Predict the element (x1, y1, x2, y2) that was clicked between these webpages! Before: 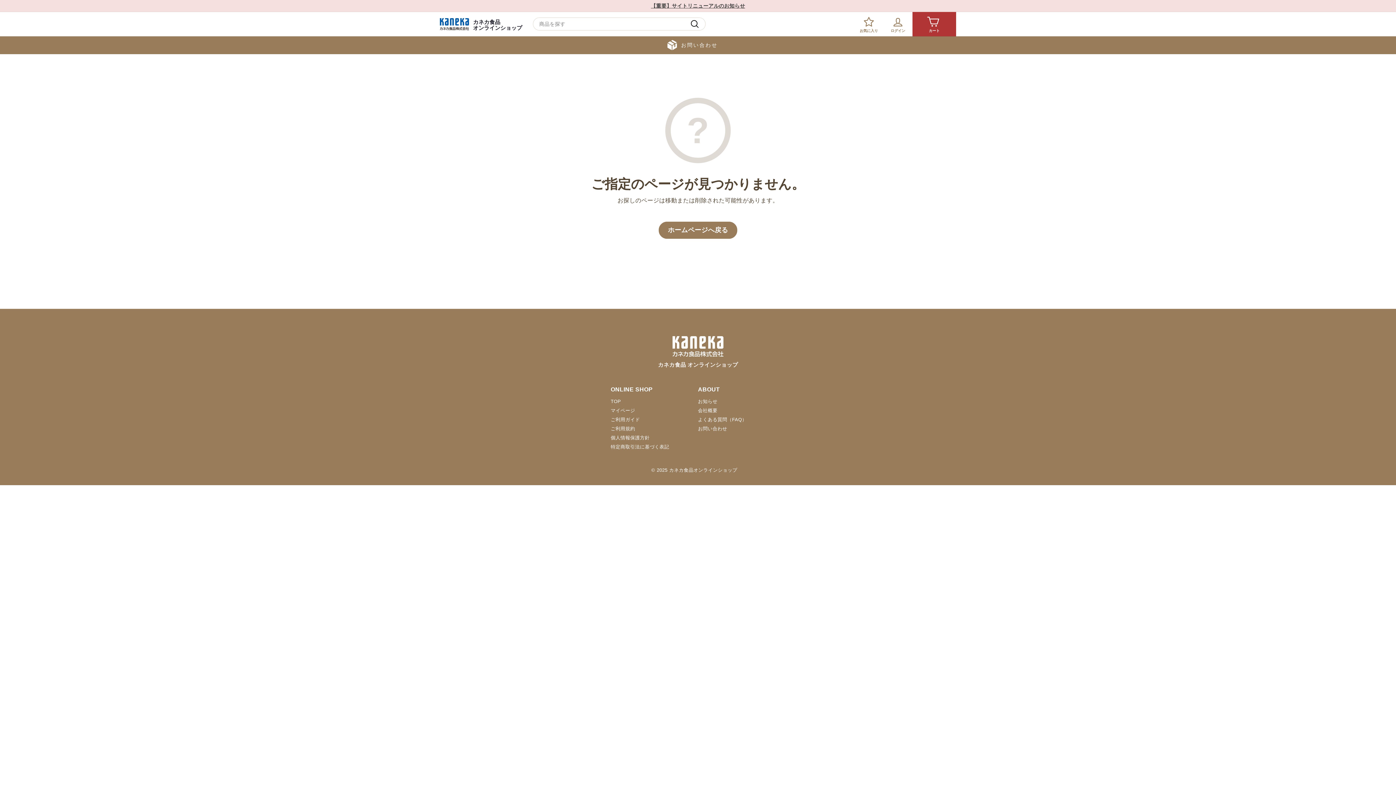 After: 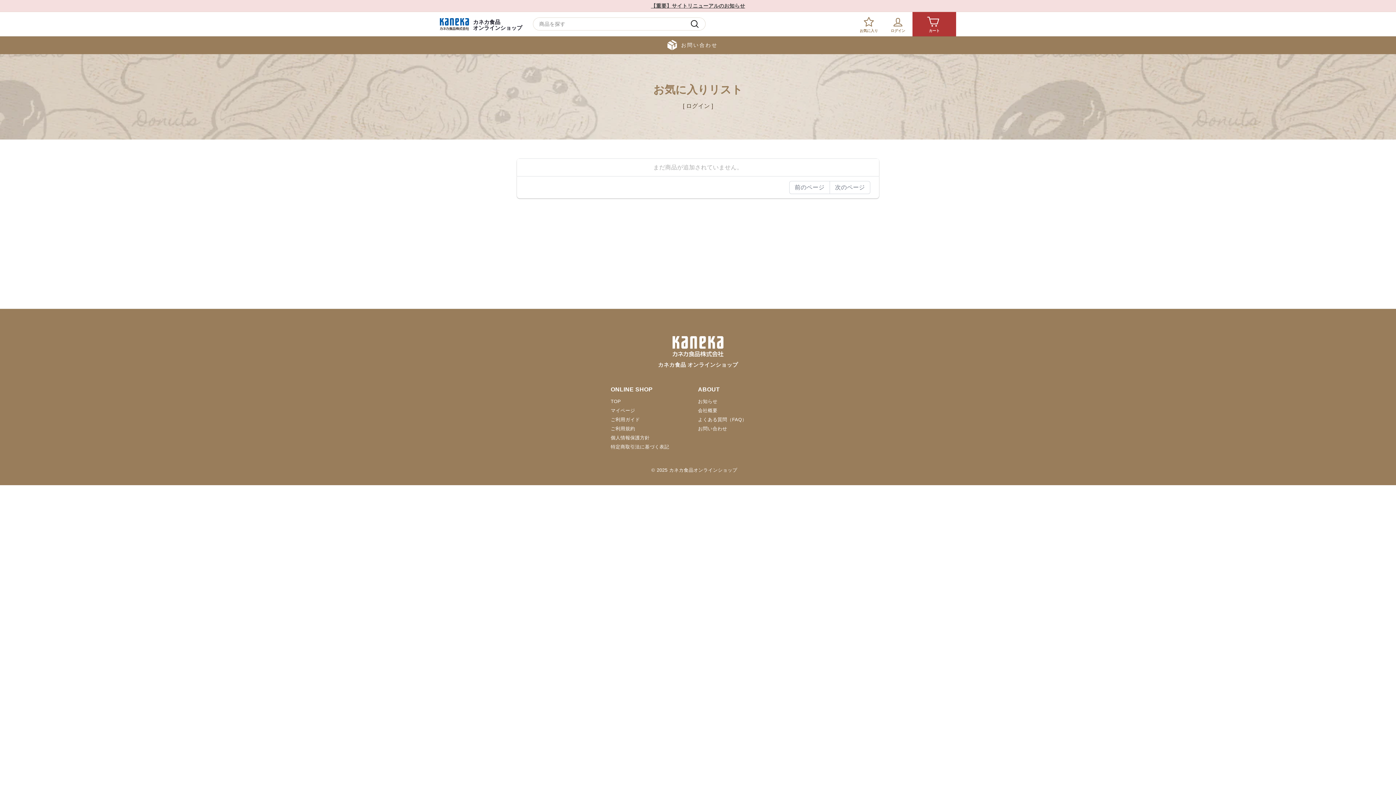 Action: bbox: (854, 12, 883, 36) label: お気に入り